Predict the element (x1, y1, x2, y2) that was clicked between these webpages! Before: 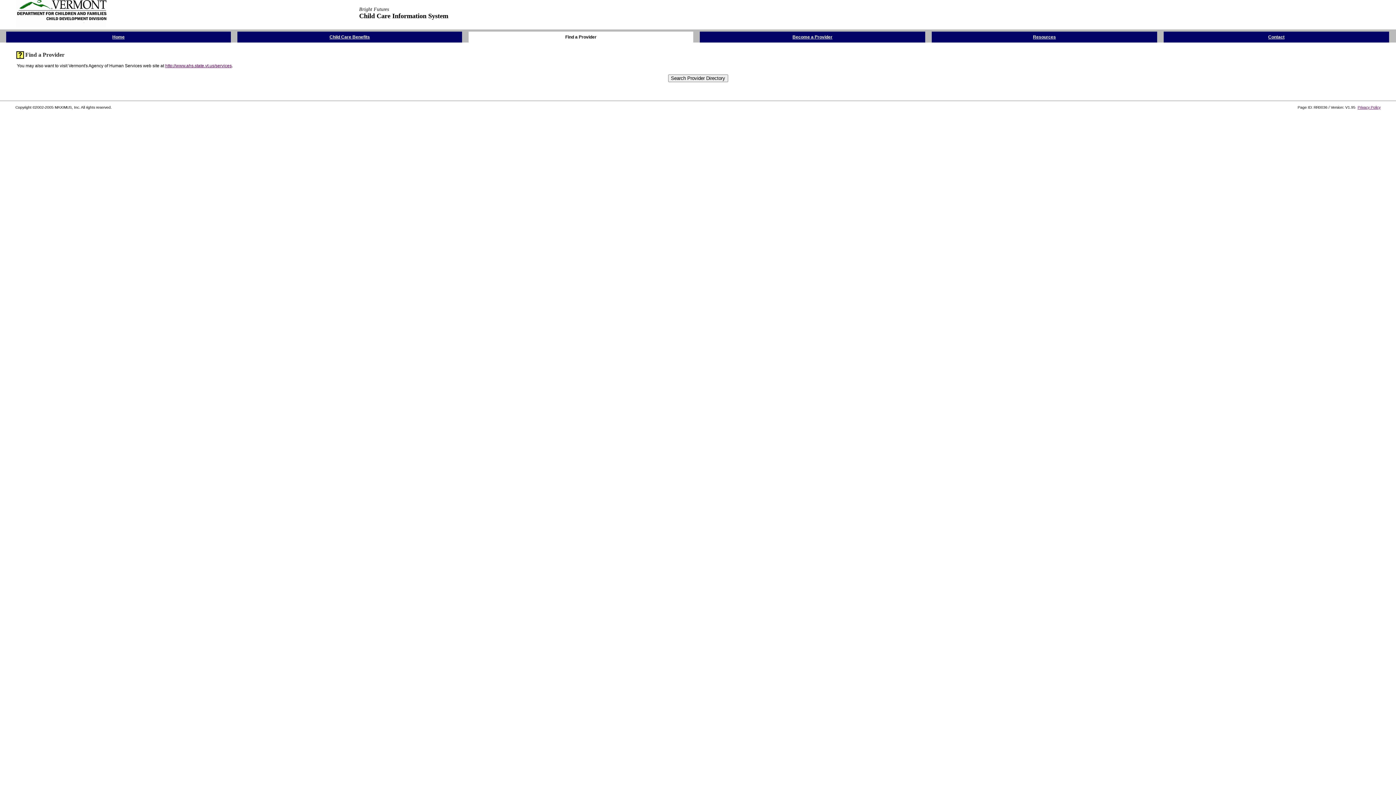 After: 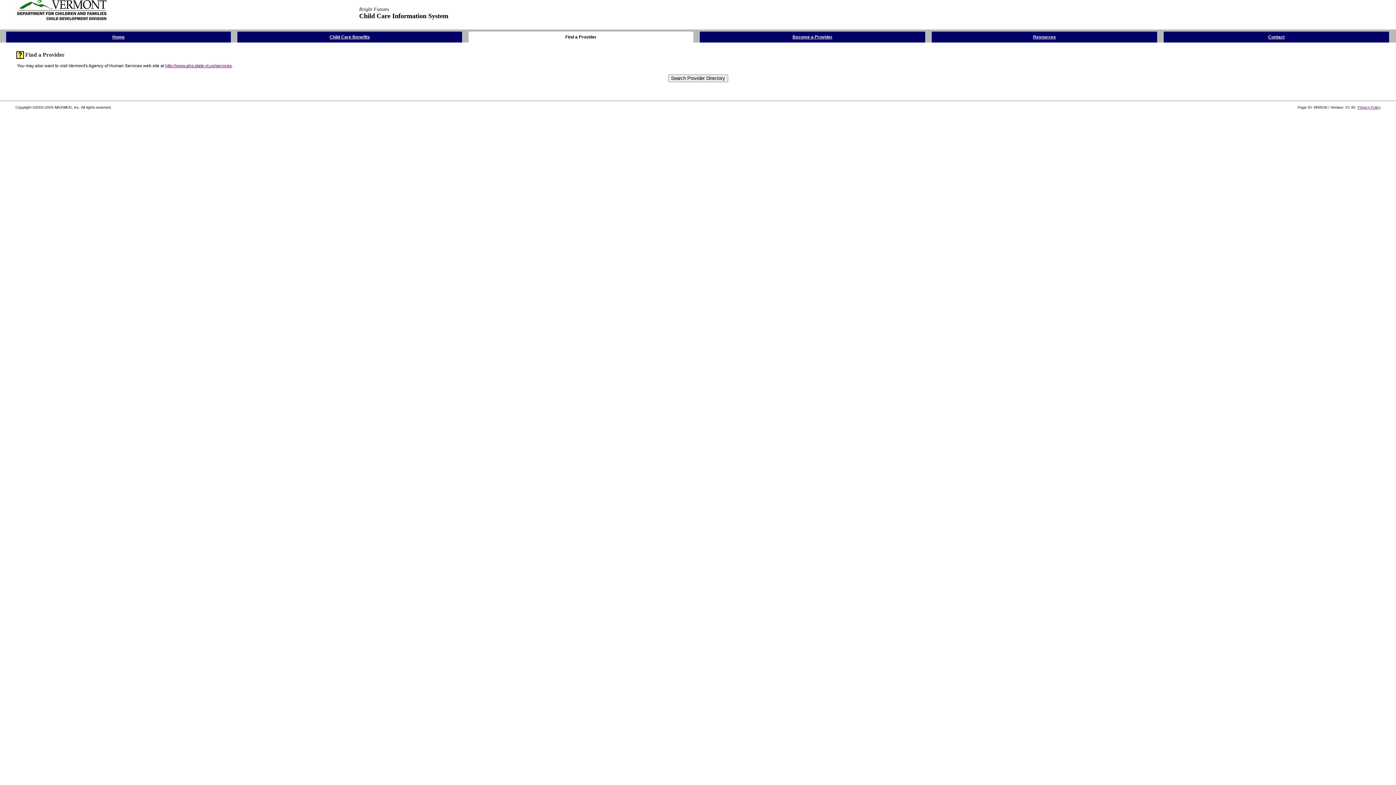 Action: bbox: (16, 51, 23, 57)